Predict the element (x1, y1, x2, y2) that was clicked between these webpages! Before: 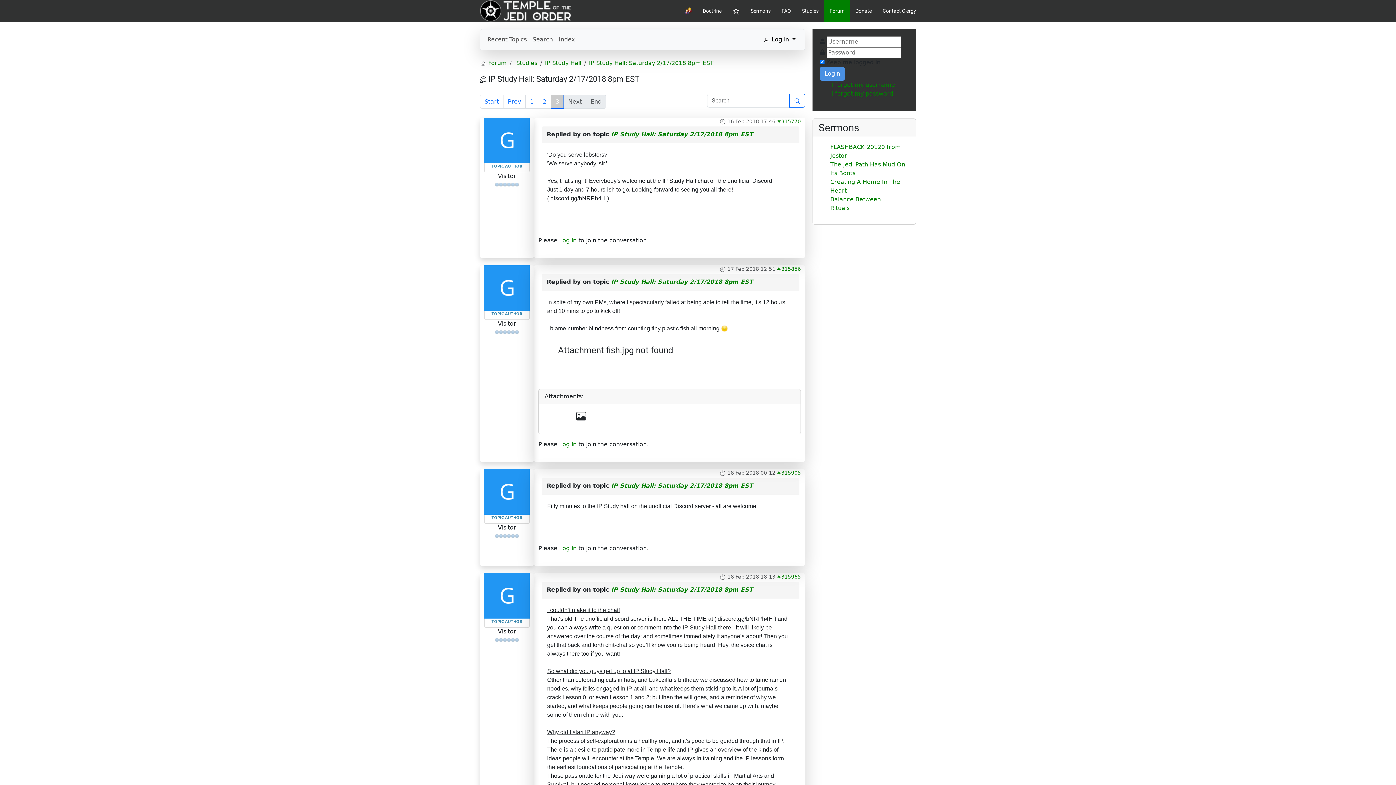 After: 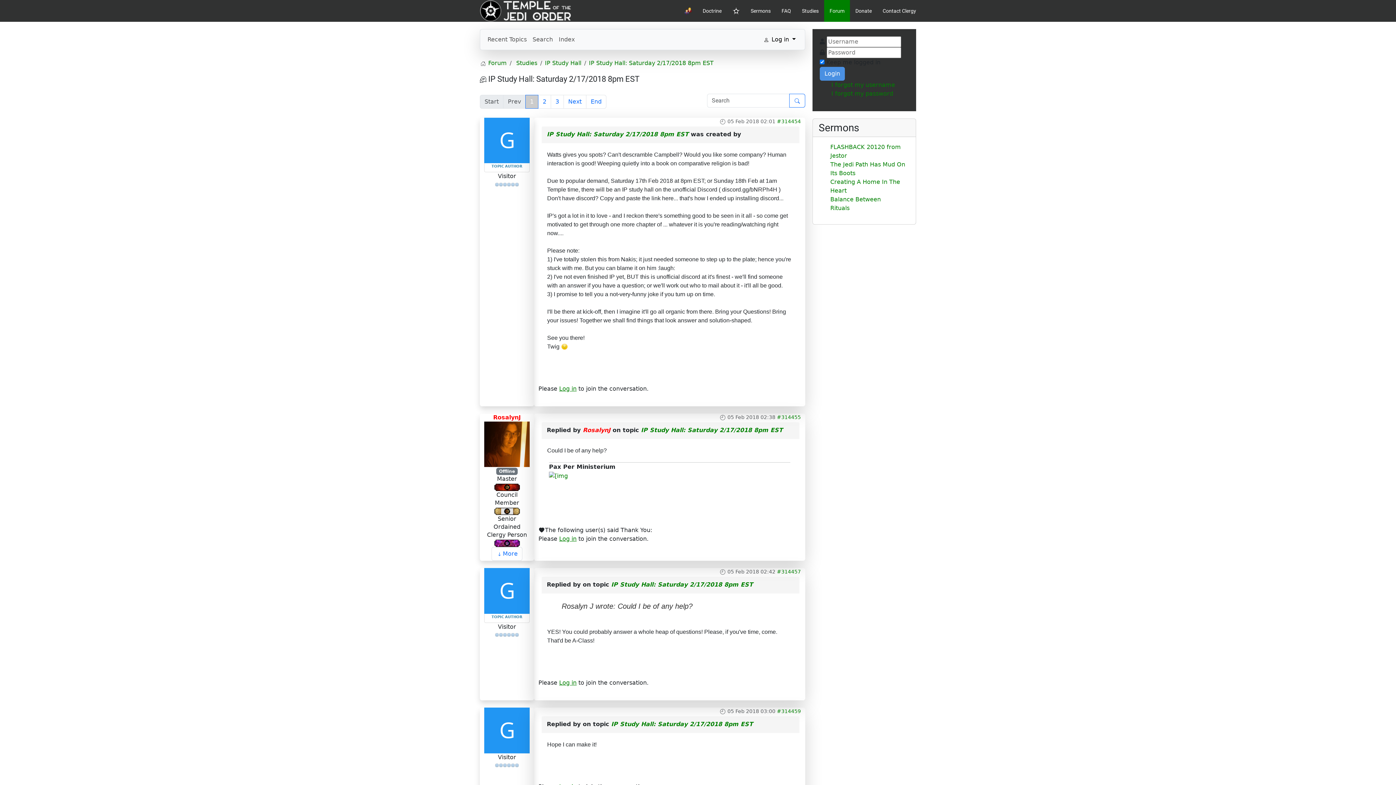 Action: bbox: (480, 94, 503, 108) label: Start